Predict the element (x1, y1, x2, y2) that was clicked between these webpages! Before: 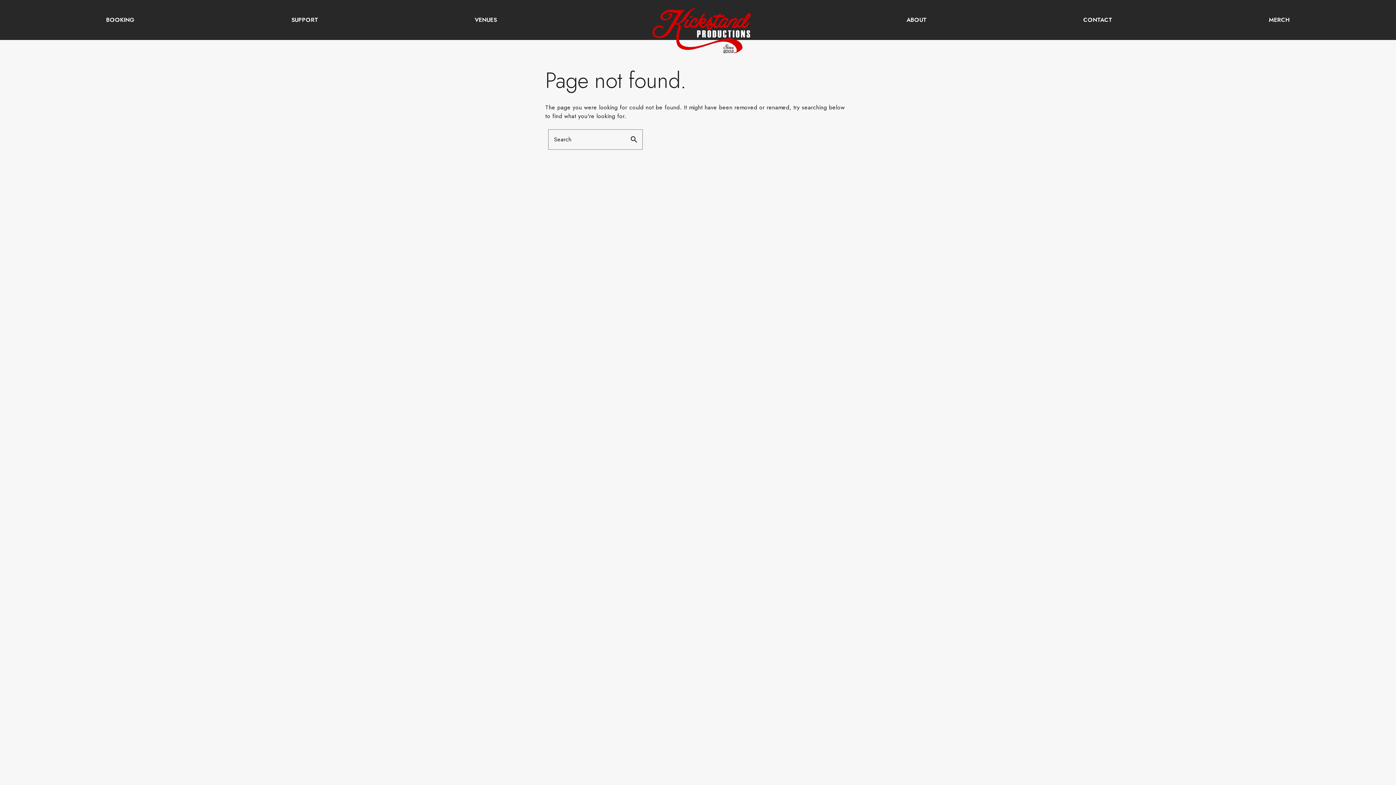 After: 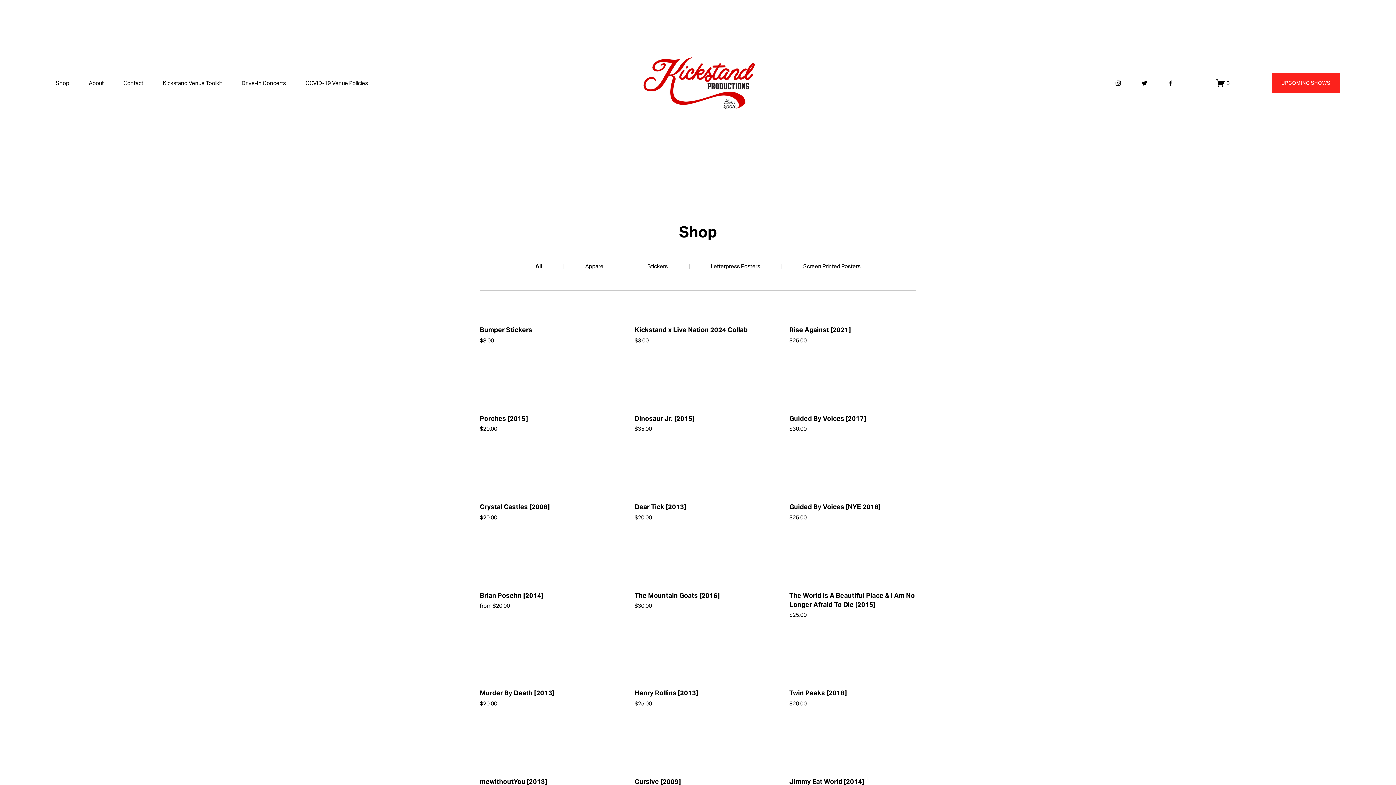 Action: bbox: (1257, 11, 1301, 28) label: MERCH